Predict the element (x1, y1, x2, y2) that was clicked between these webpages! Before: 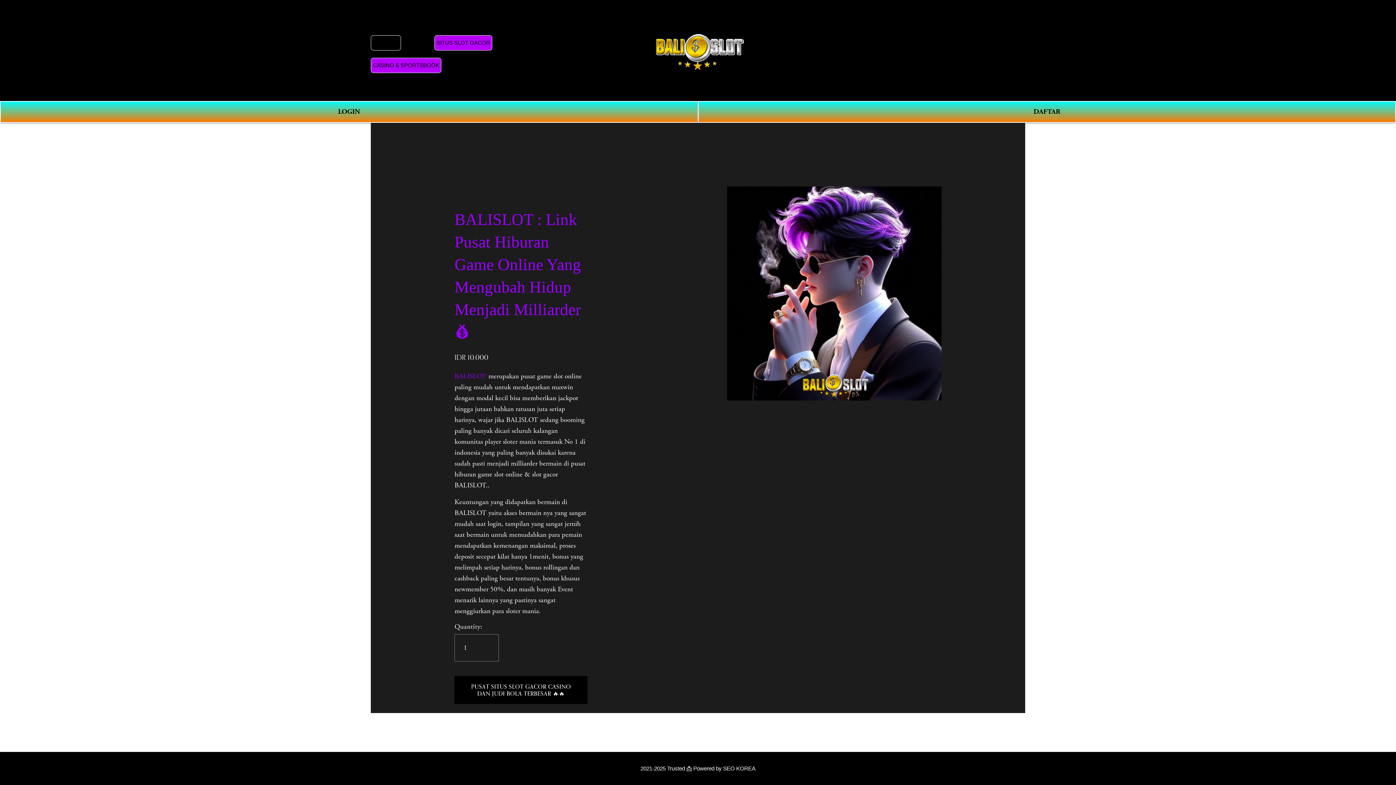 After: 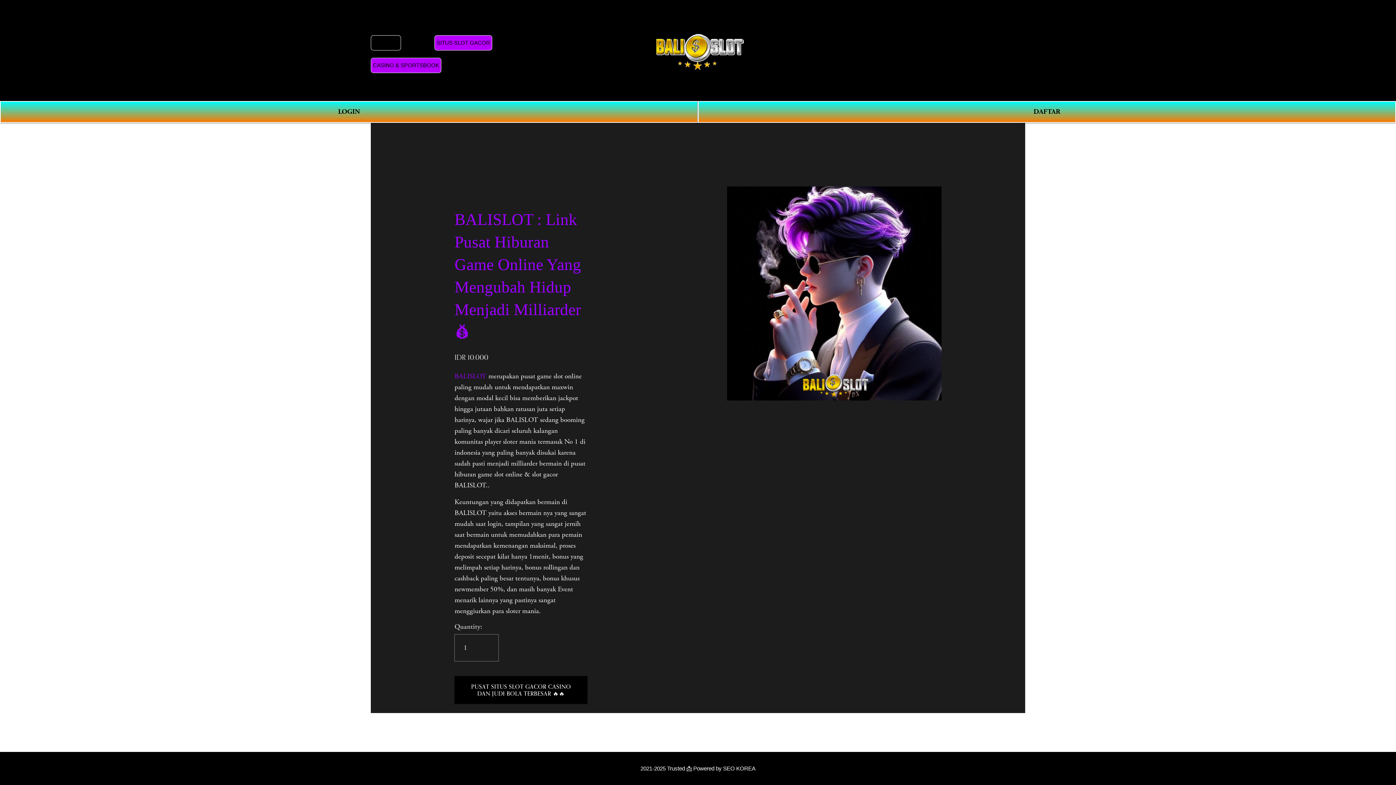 Action: label: CASINO & SPORTSBOOK bbox: (370, 57, 441, 73)